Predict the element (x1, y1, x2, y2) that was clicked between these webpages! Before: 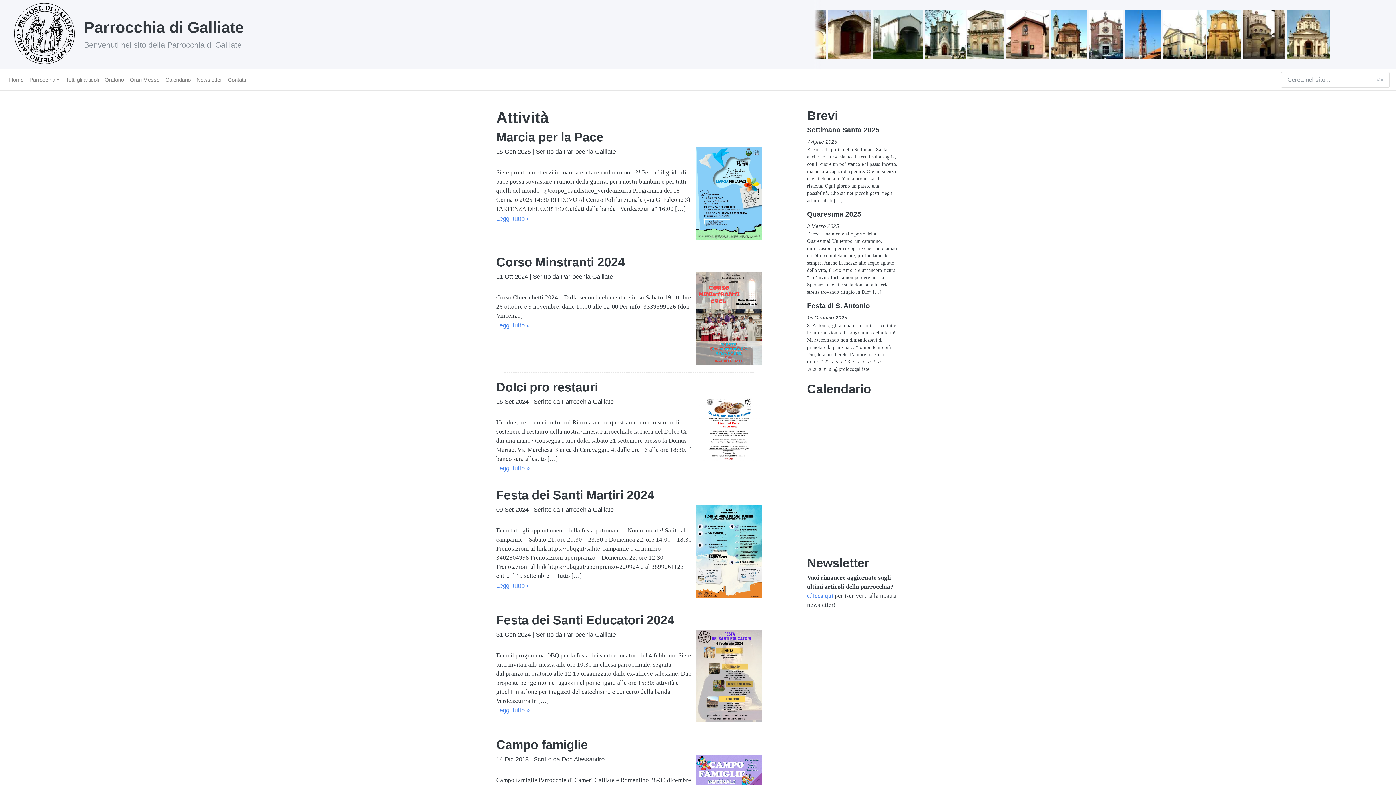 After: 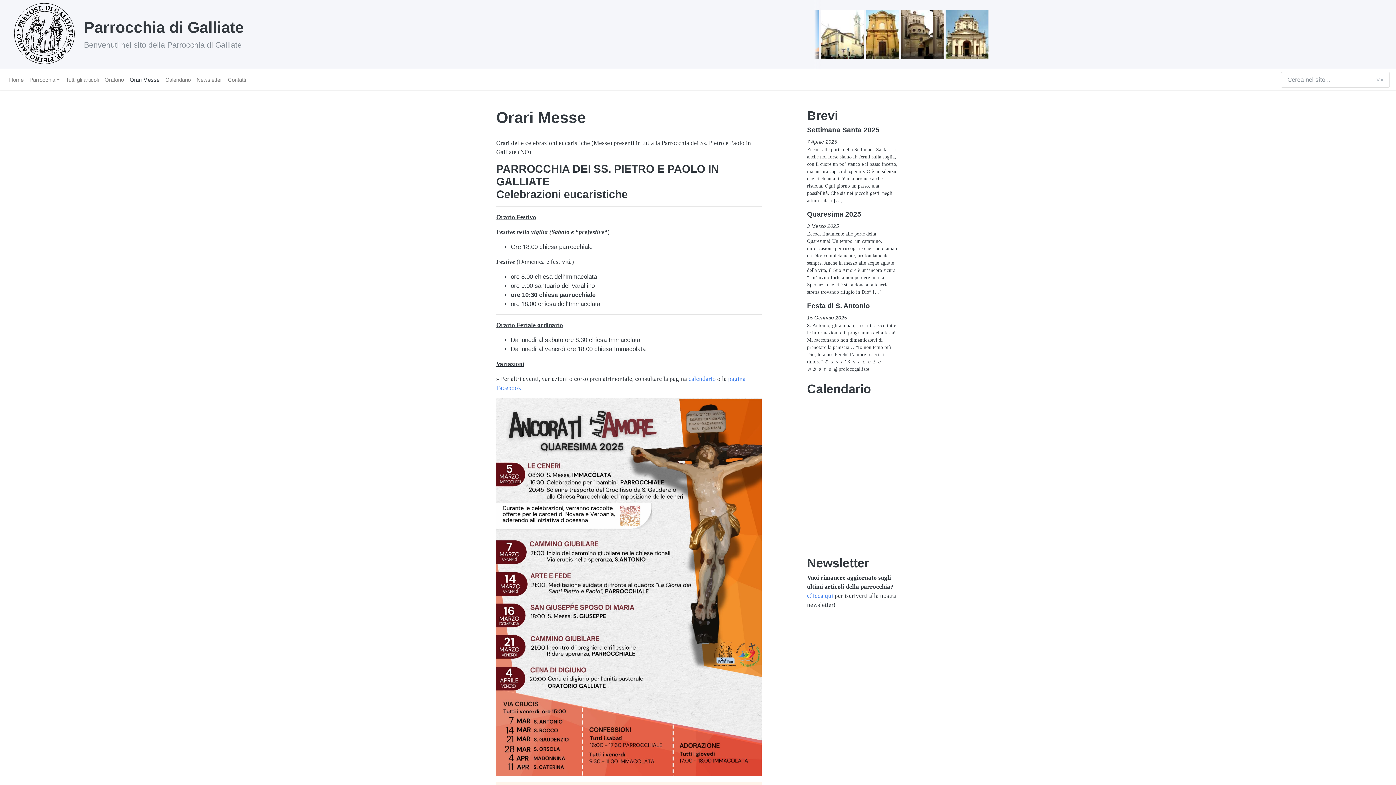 Action: label: Orari Messe bbox: (126, 73, 162, 86)